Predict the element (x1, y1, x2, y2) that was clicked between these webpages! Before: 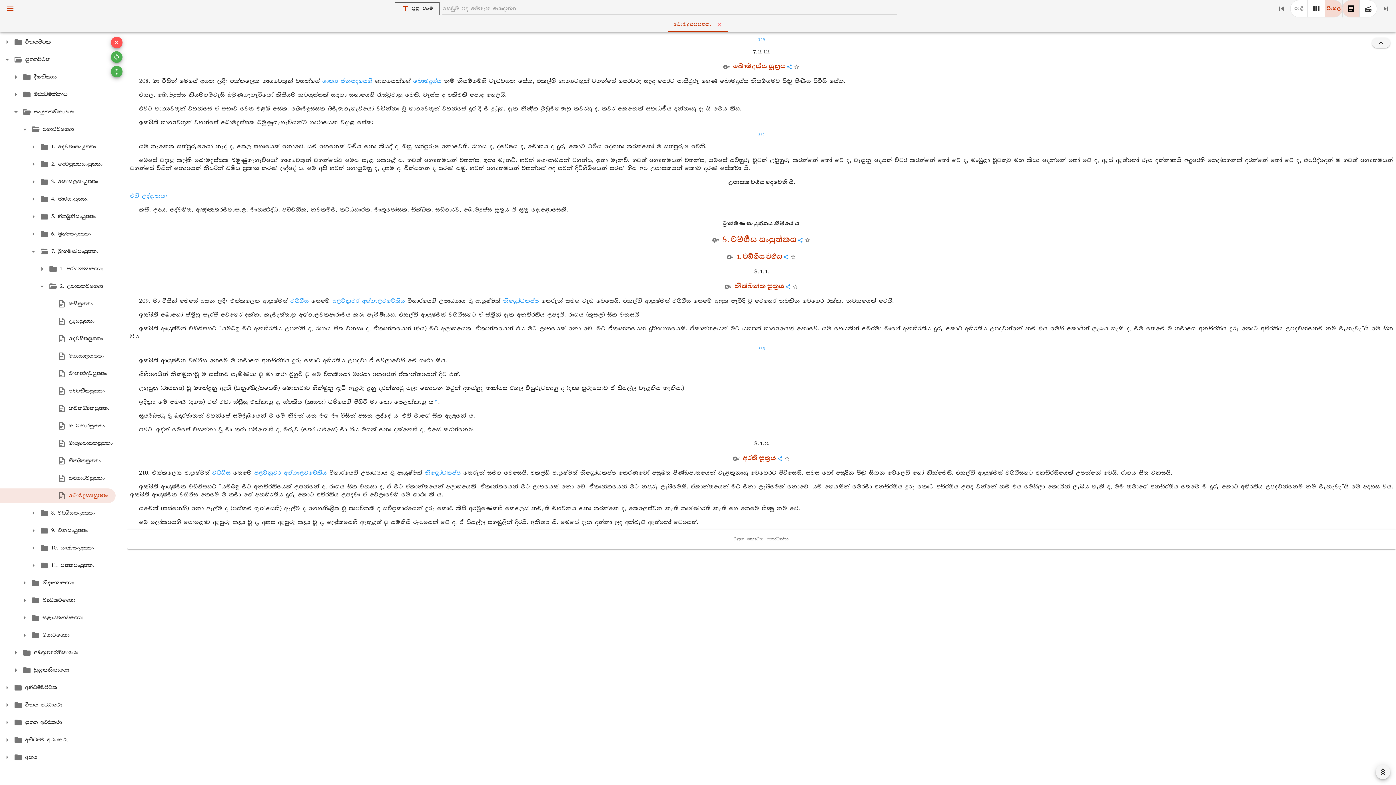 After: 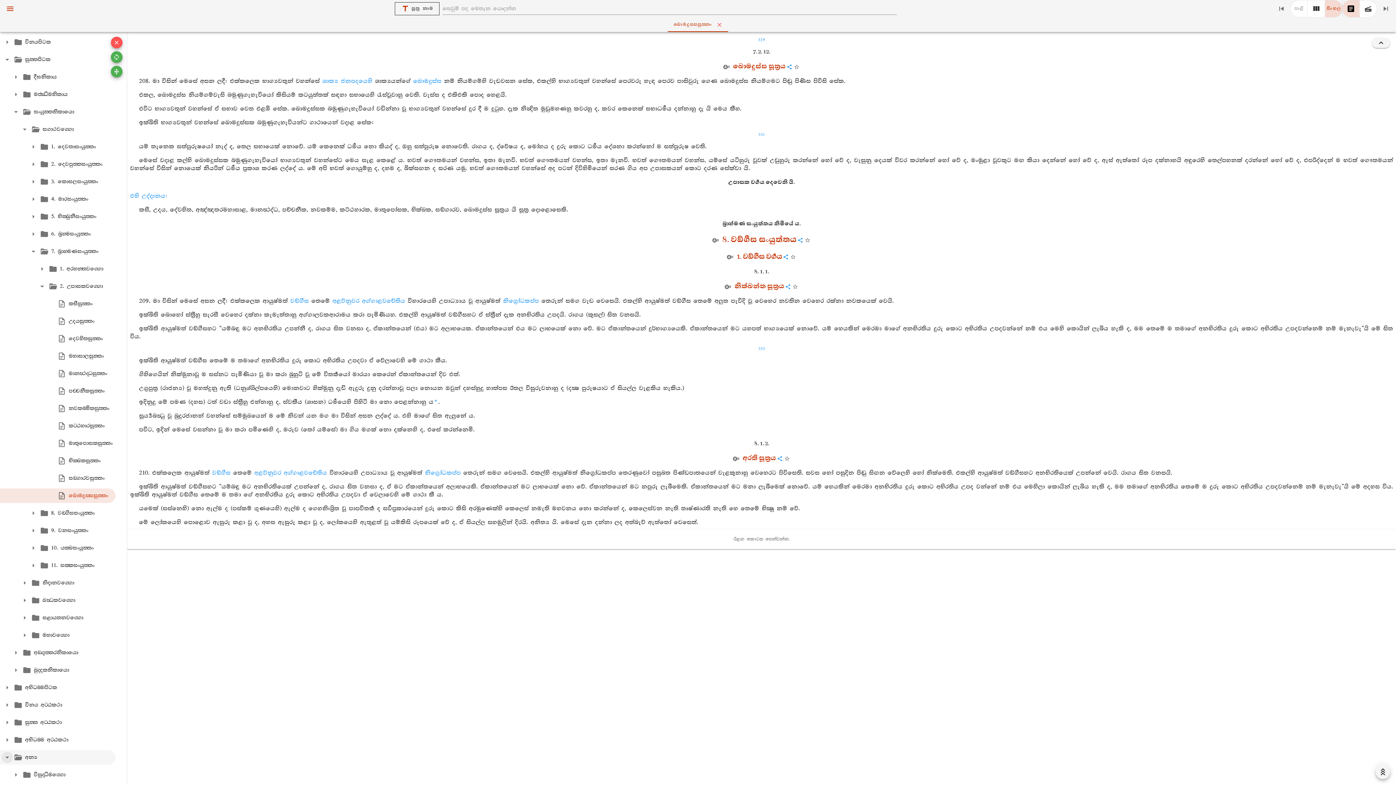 Action: bbox: (2, 229, 11, 238)